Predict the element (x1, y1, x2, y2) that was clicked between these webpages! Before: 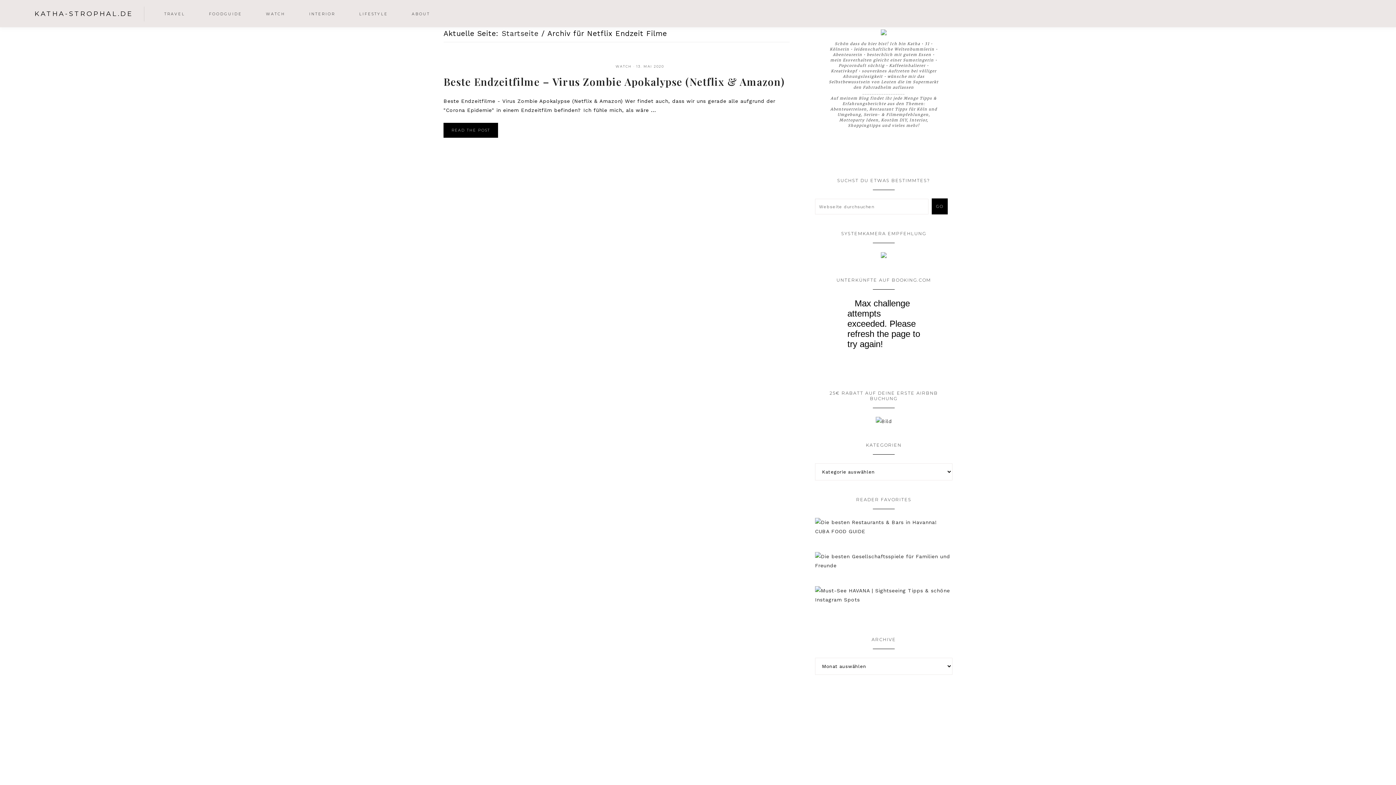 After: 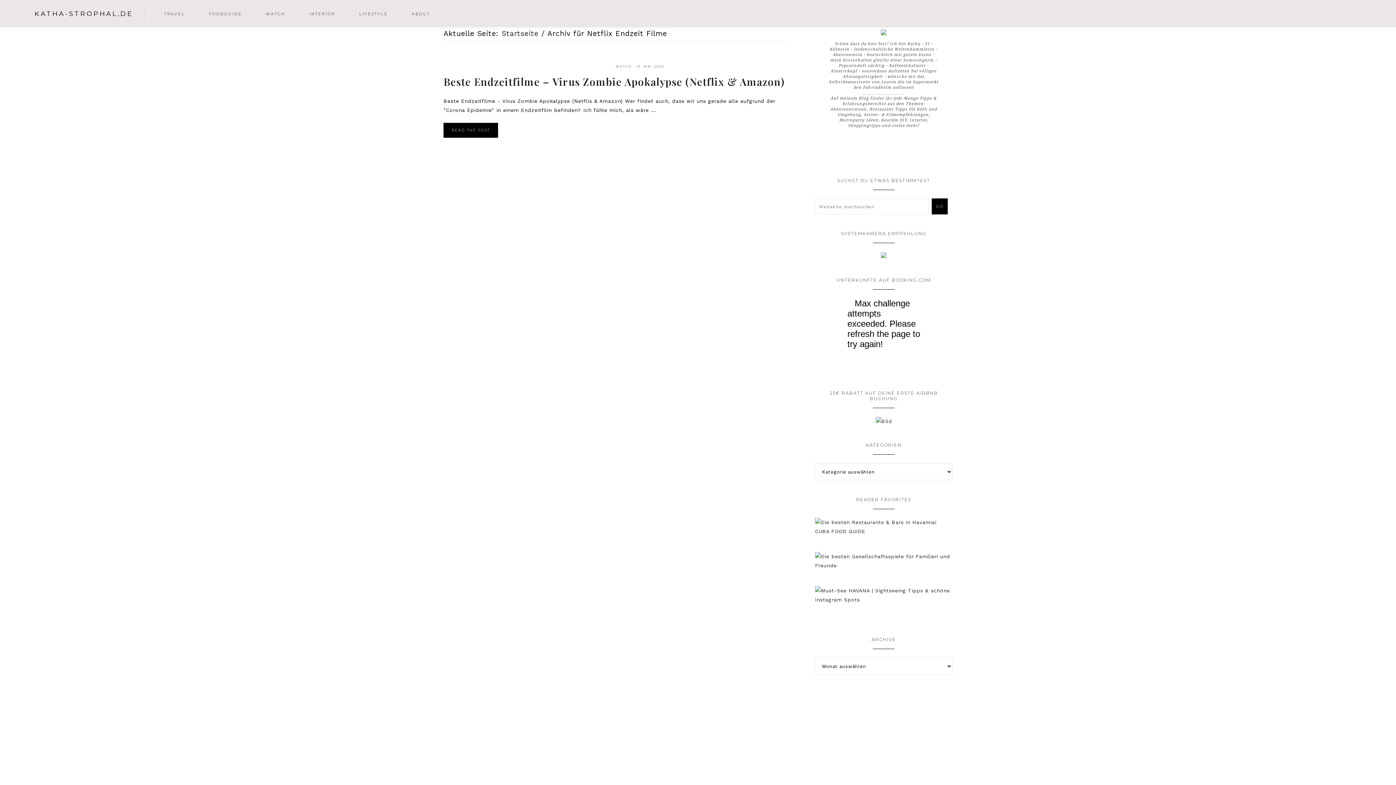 Action: bbox: (0, 0, 17, 27)